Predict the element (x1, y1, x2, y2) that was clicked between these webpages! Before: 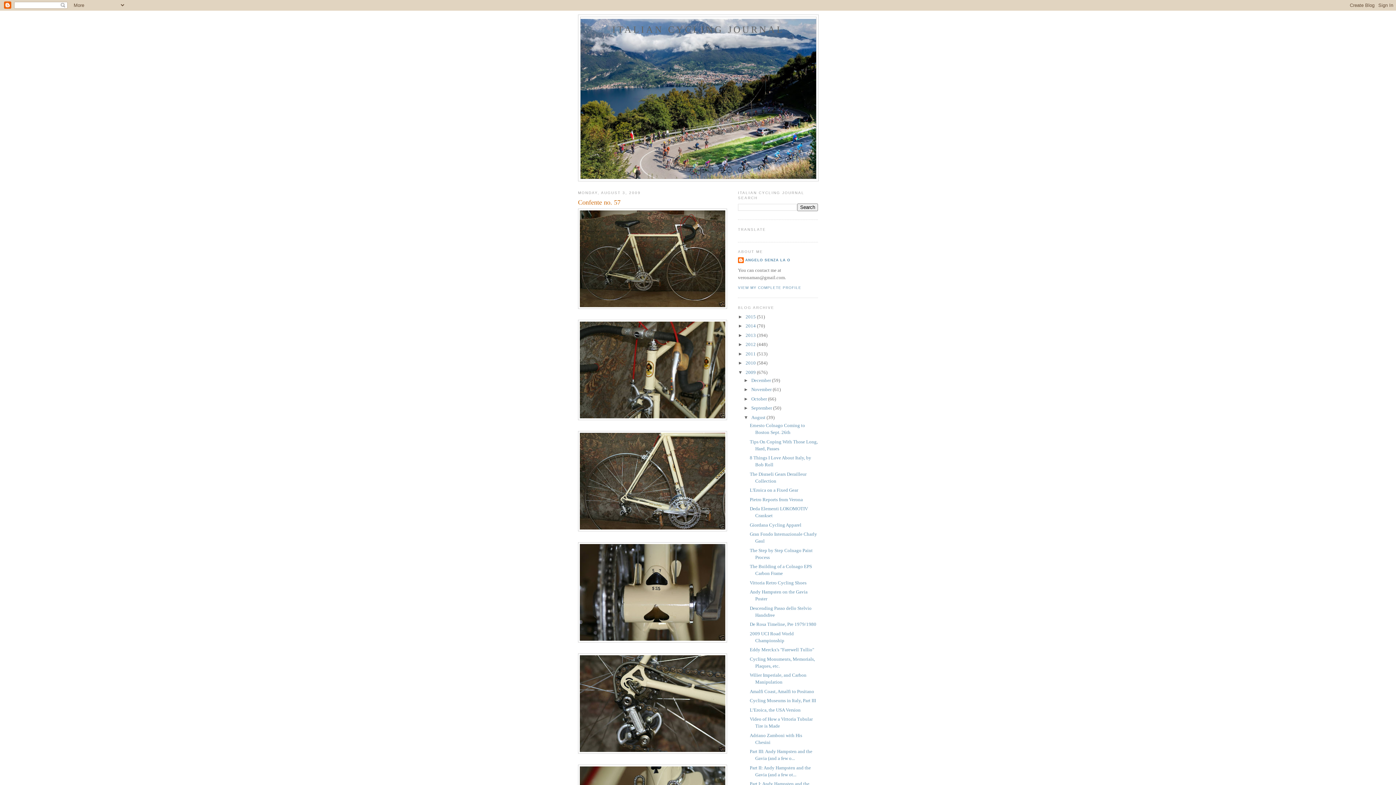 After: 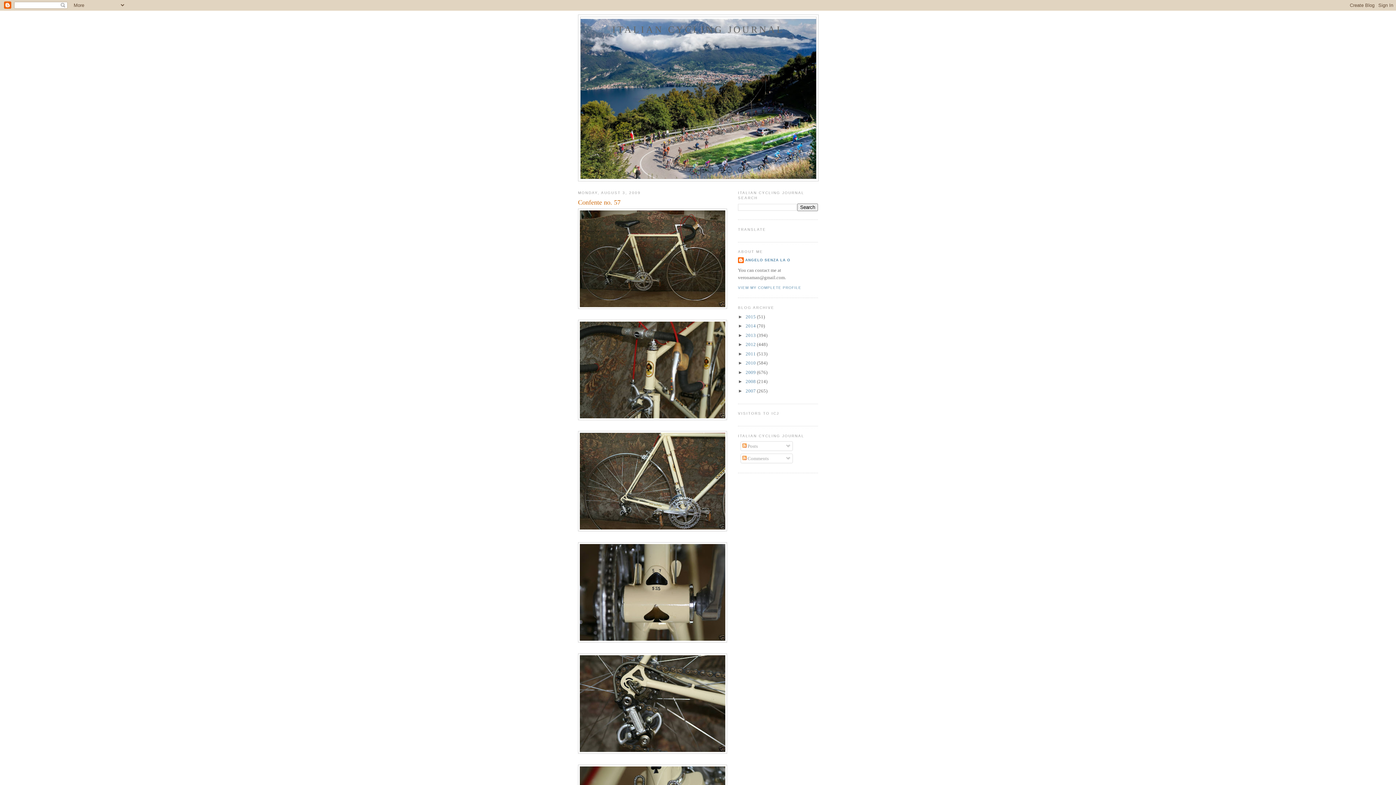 Action: bbox: (738, 369, 745, 375) label: ▼  